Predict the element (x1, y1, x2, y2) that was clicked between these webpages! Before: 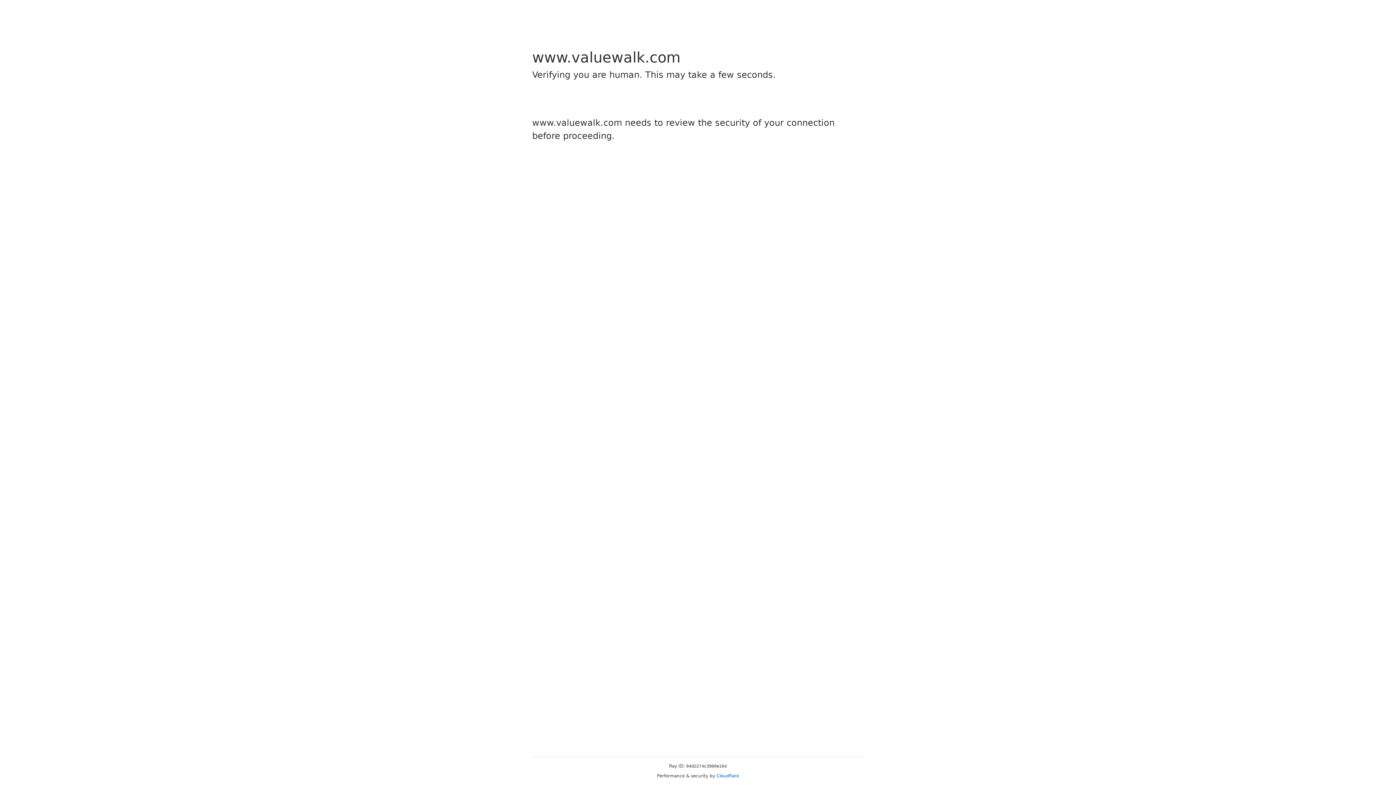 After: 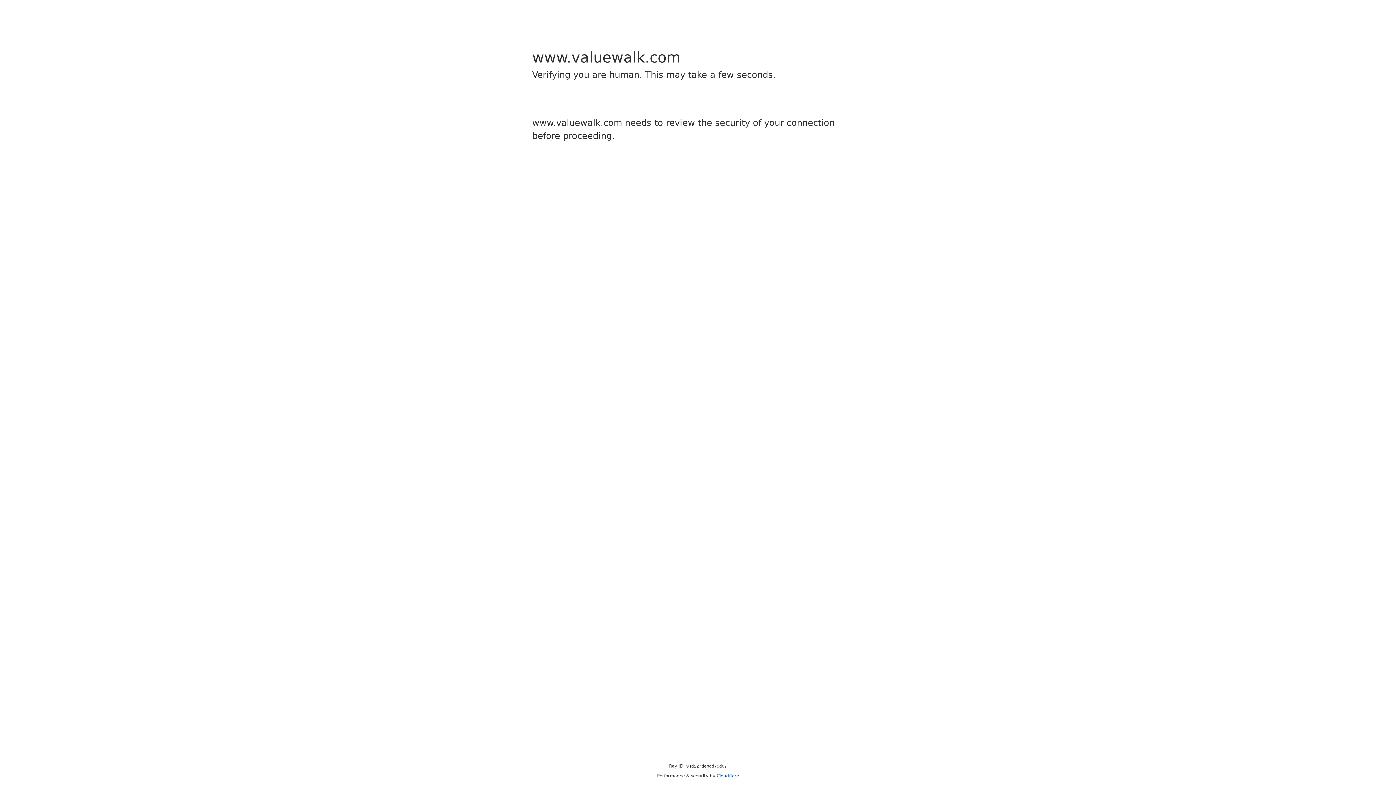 Action: bbox: (716, 773, 739, 778) label: Cloudflare